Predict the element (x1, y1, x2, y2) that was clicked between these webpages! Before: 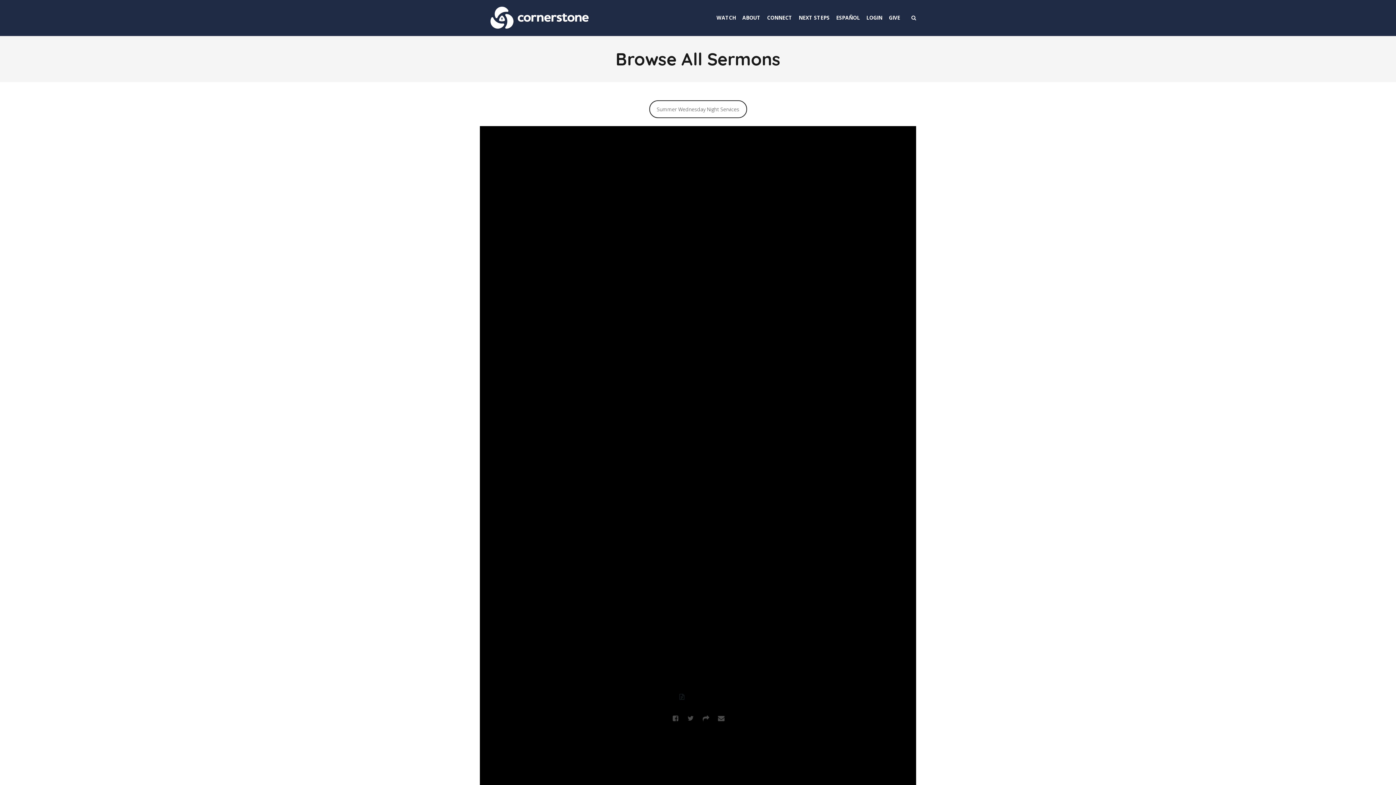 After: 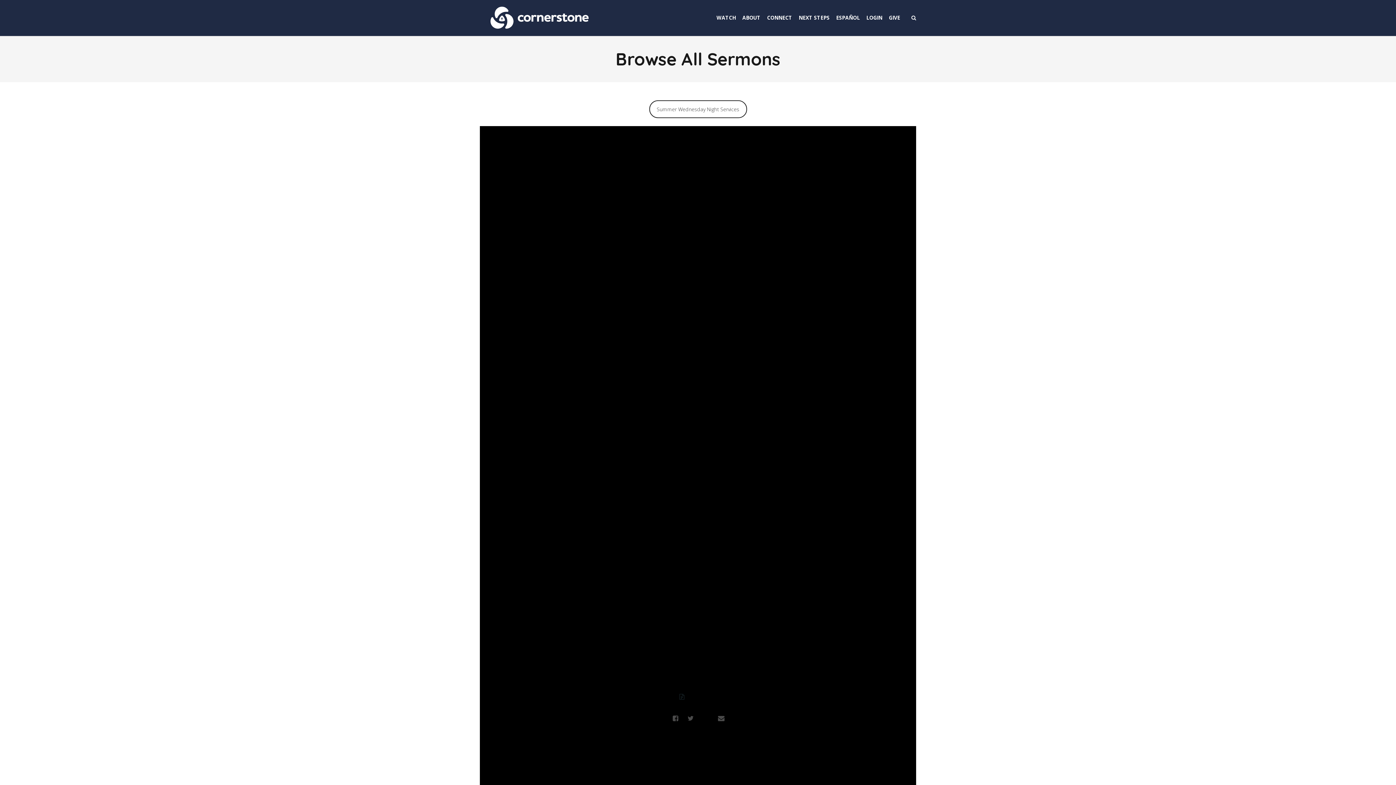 Action: bbox: (699, 711, 713, 725)